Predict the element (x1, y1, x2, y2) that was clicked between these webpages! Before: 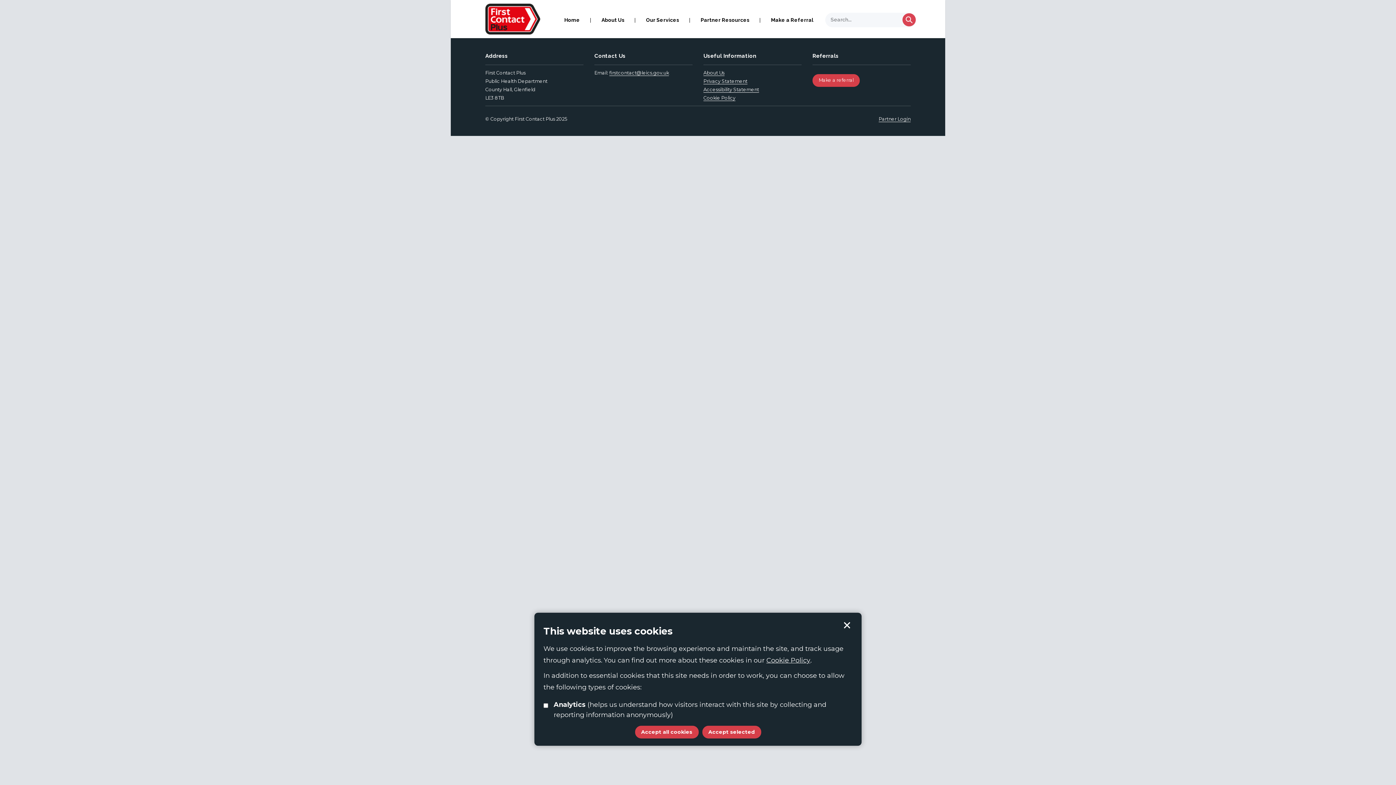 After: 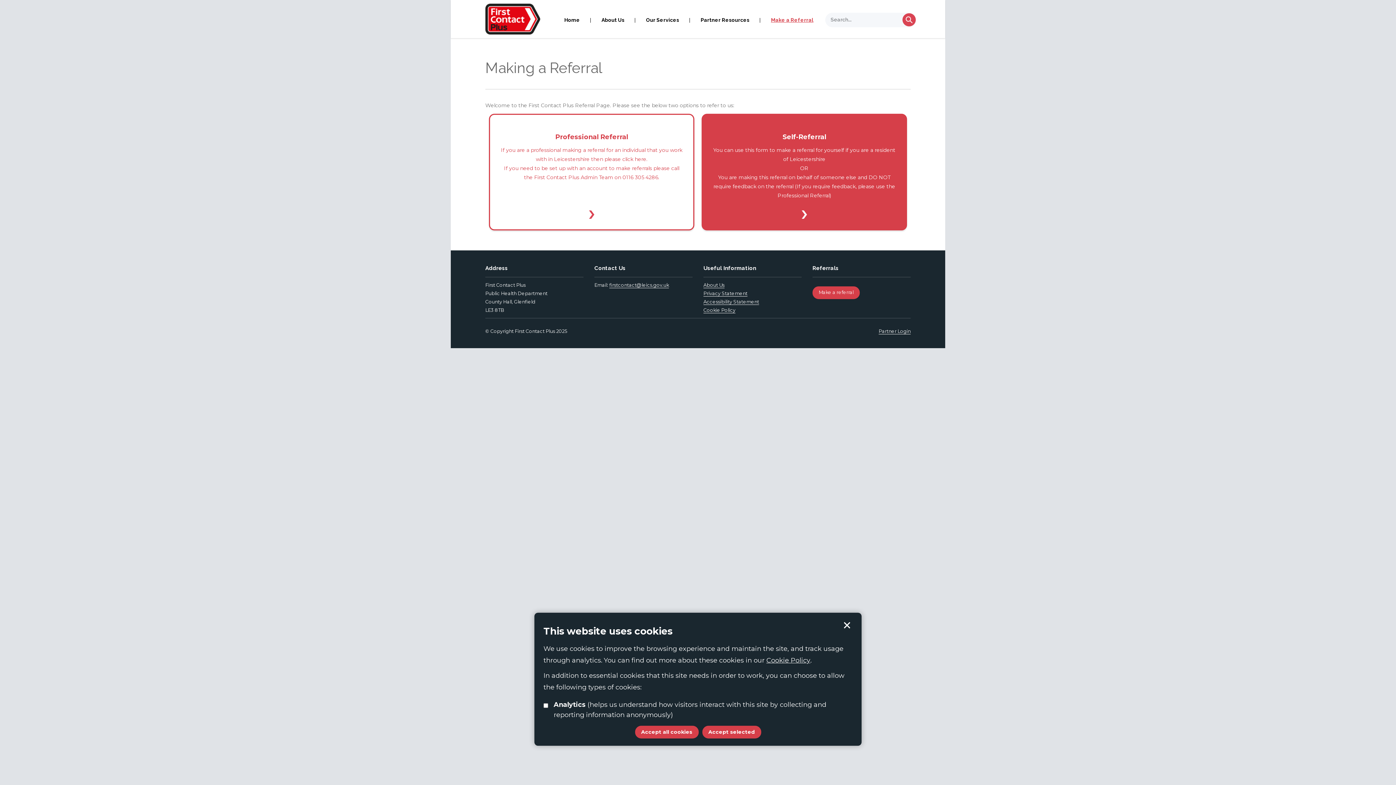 Action: bbox: (771, 16, 813, 23) label: Make a Referral